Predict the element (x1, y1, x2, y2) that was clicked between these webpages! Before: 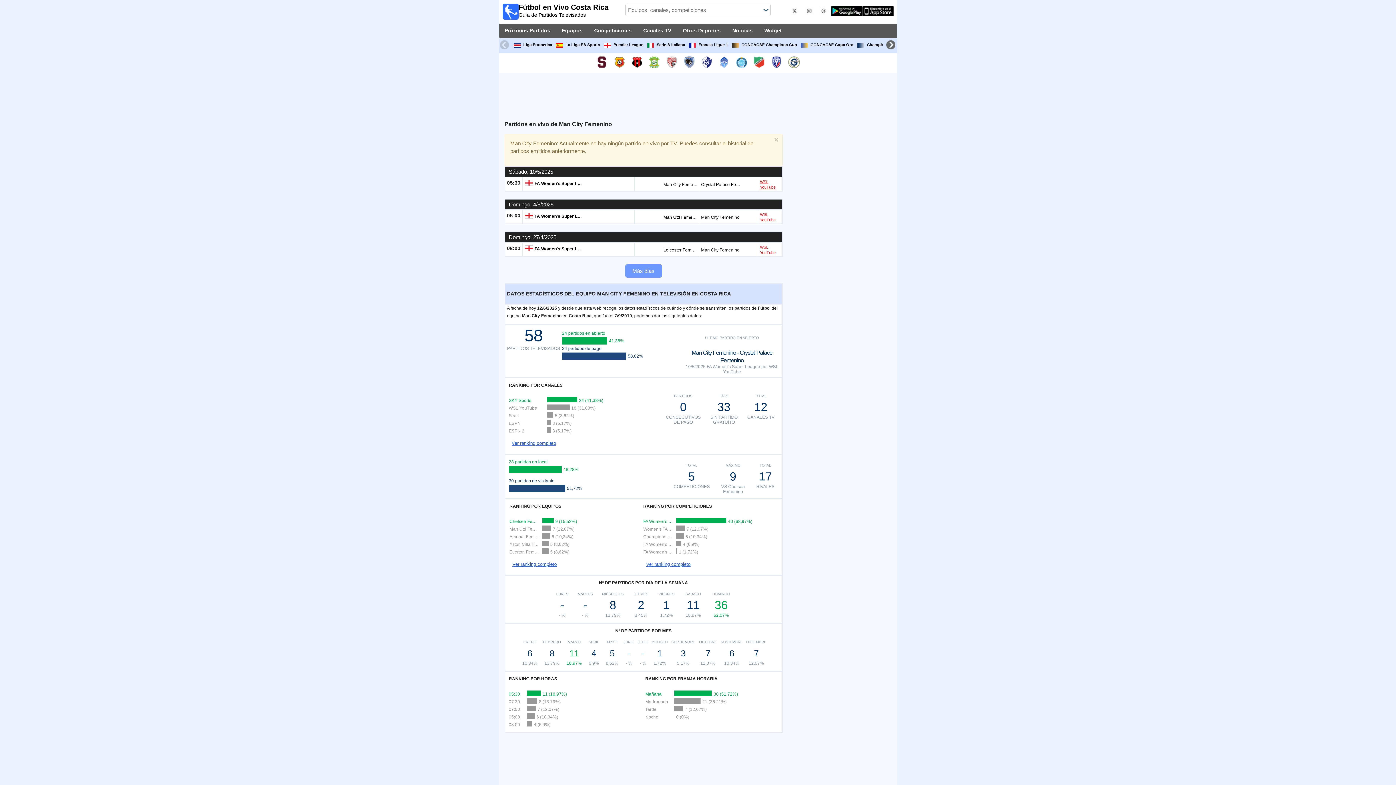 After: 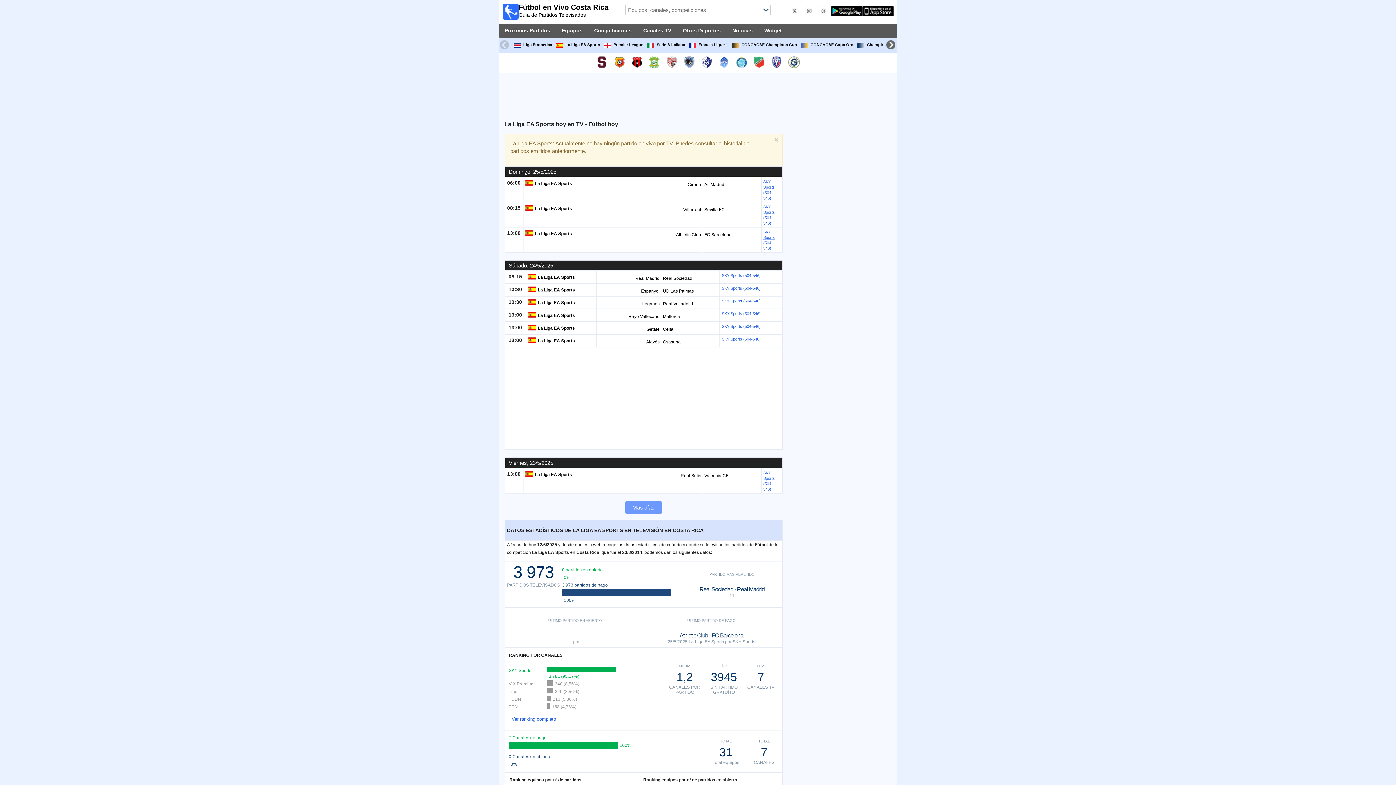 Action: label: La Liga EA Sports bbox: (555, 41, 600, 48)